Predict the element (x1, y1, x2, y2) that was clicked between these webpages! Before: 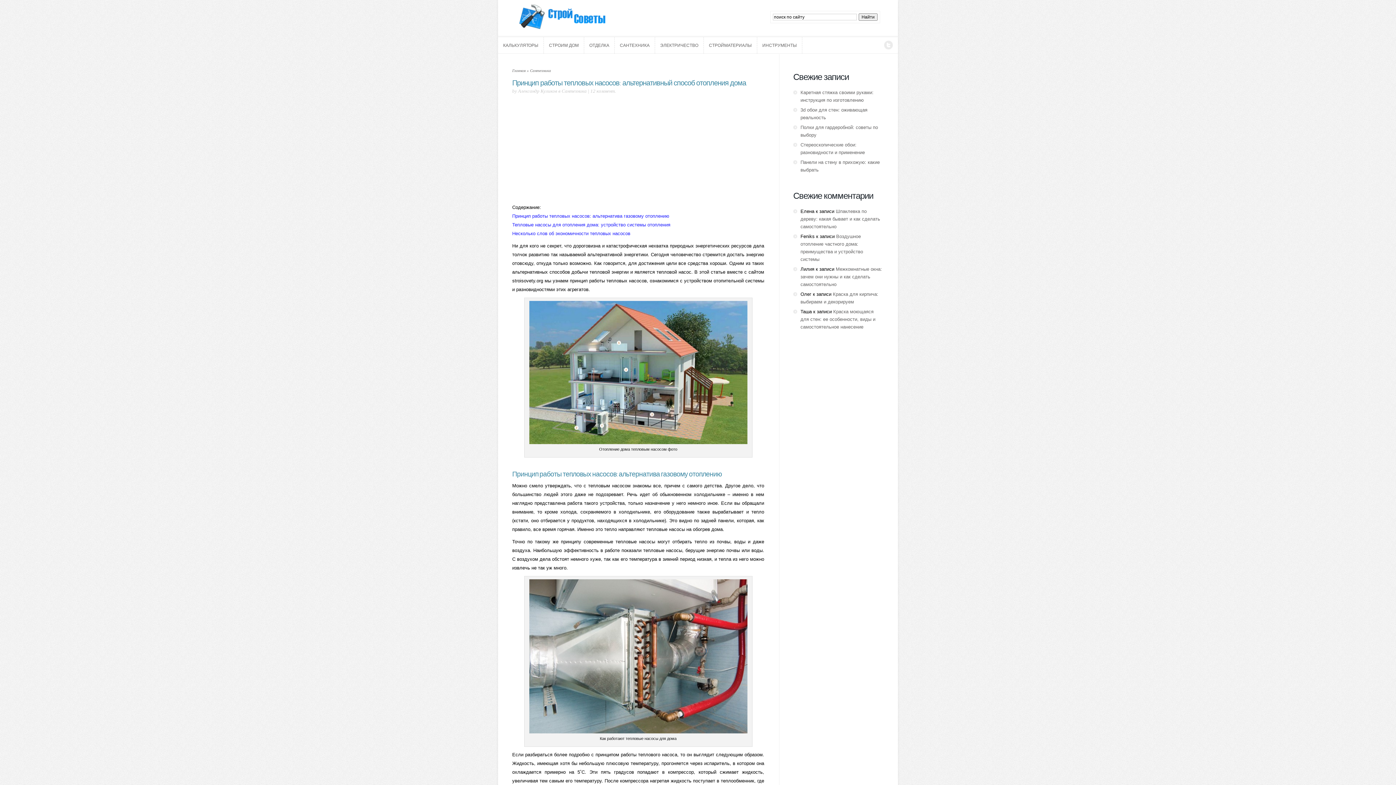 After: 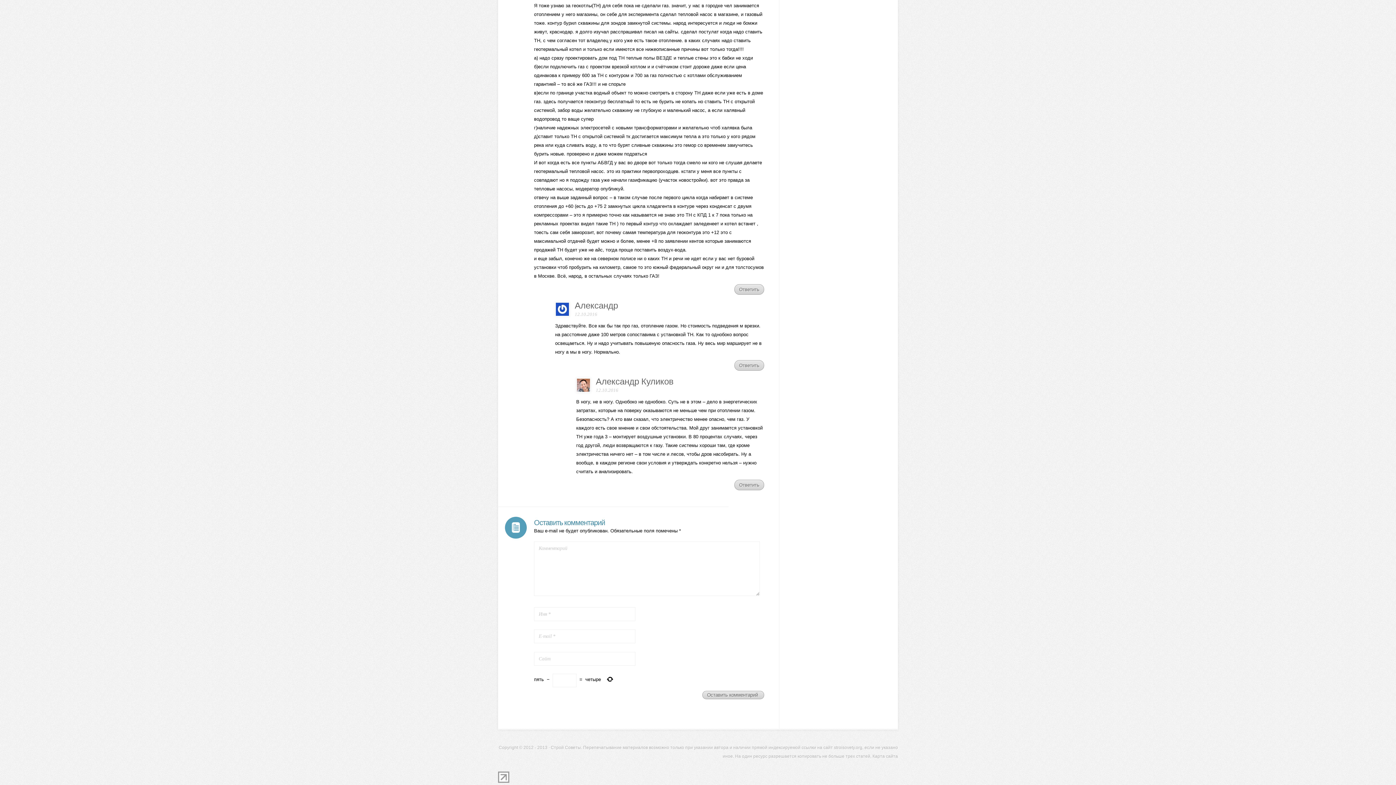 Action: label: 12 коммент. bbox: (590, 88, 616, 93)